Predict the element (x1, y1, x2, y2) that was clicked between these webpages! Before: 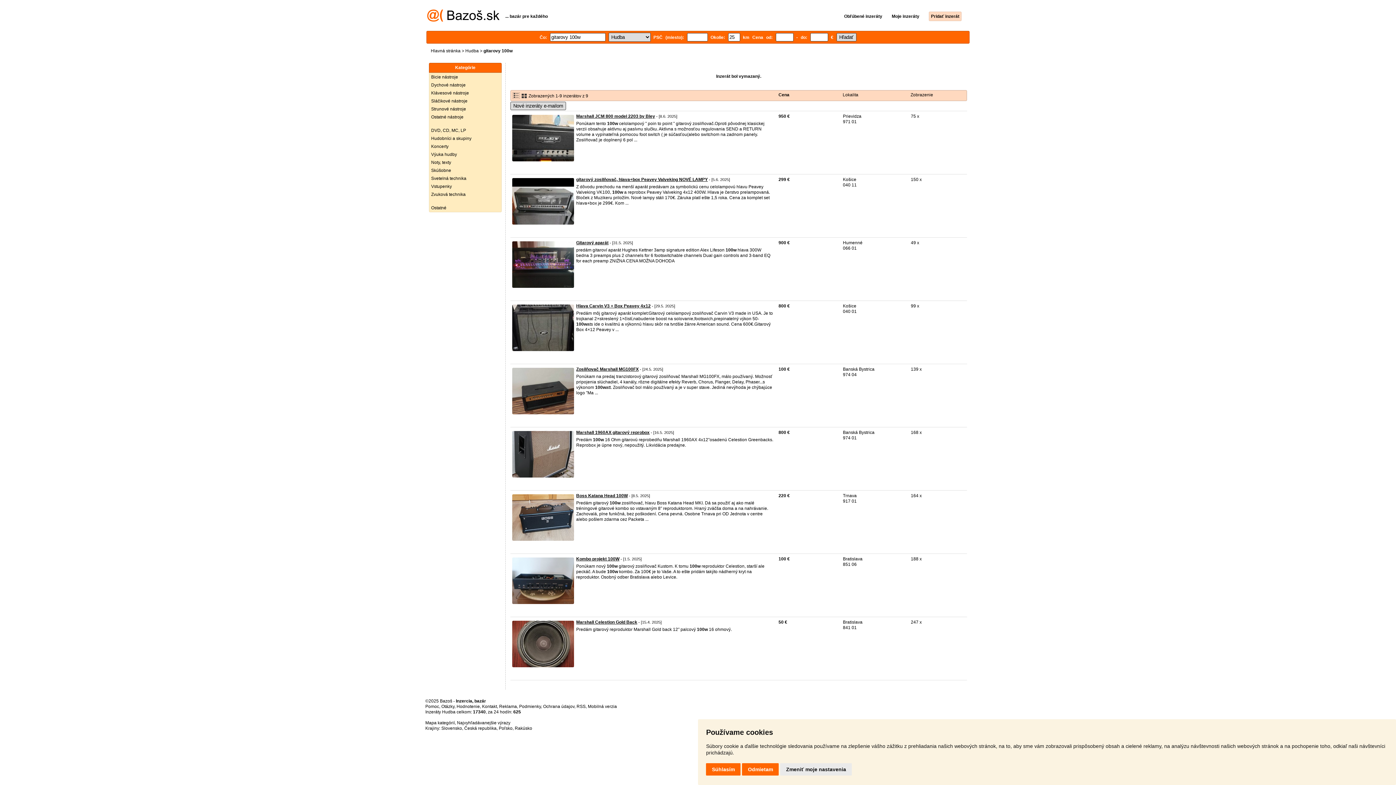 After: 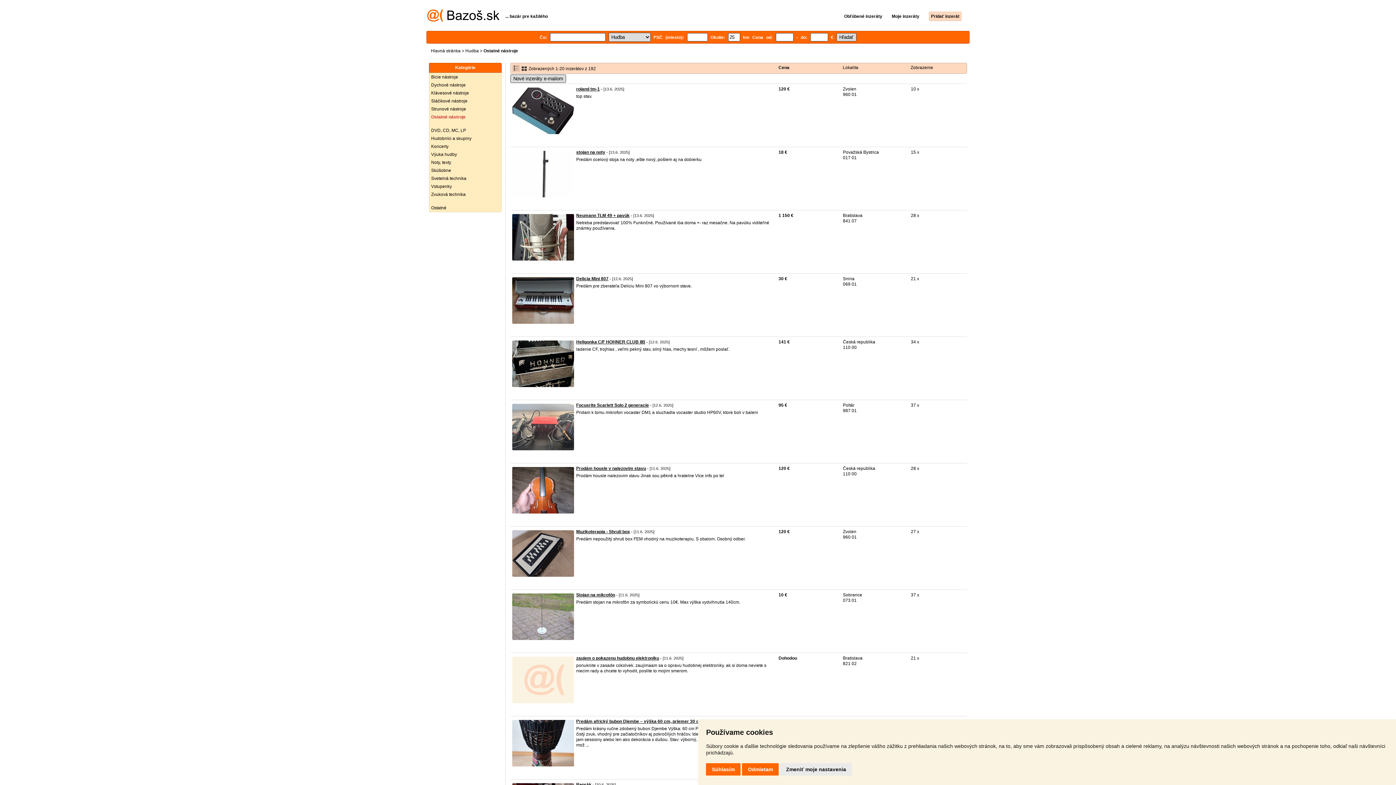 Action: bbox: (429, 113, 501, 121) label: Ostatné nástroje